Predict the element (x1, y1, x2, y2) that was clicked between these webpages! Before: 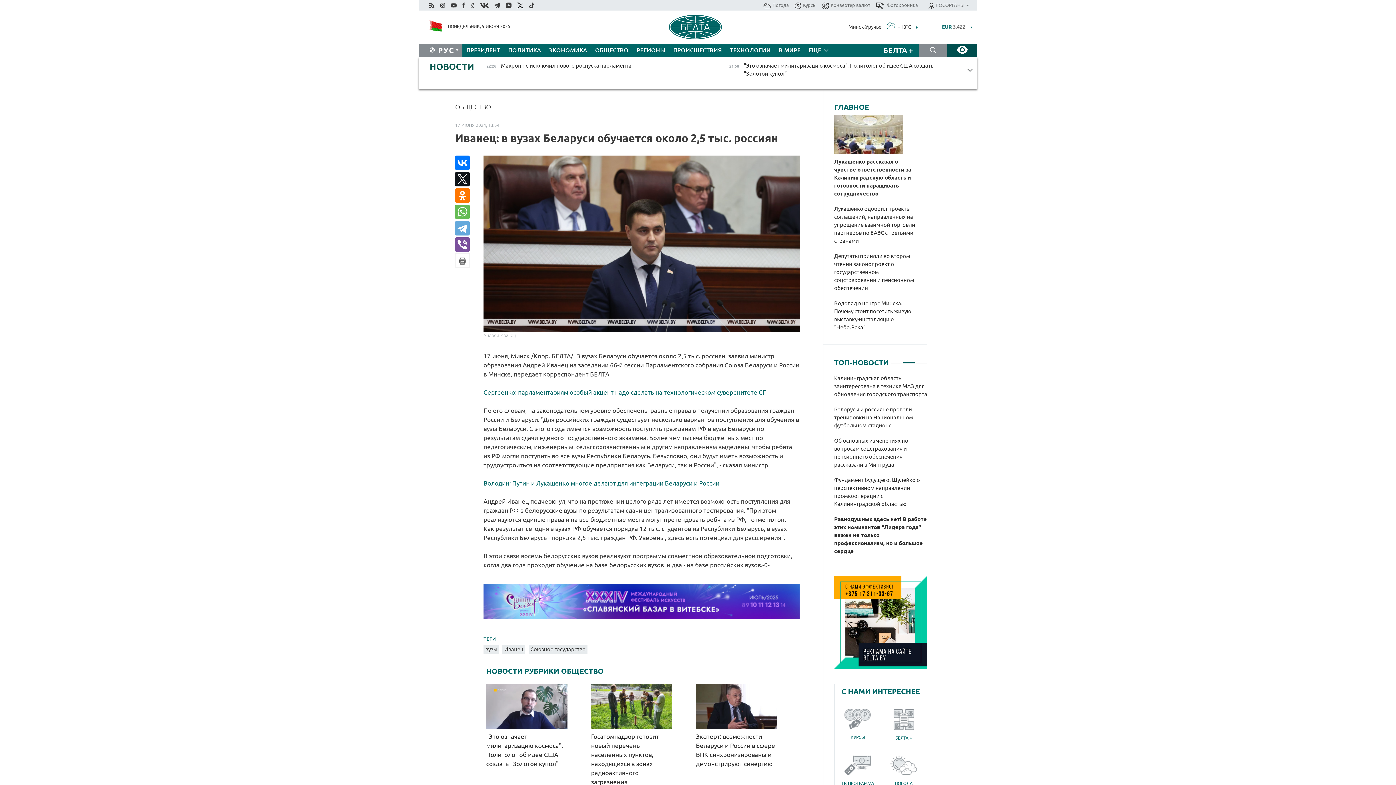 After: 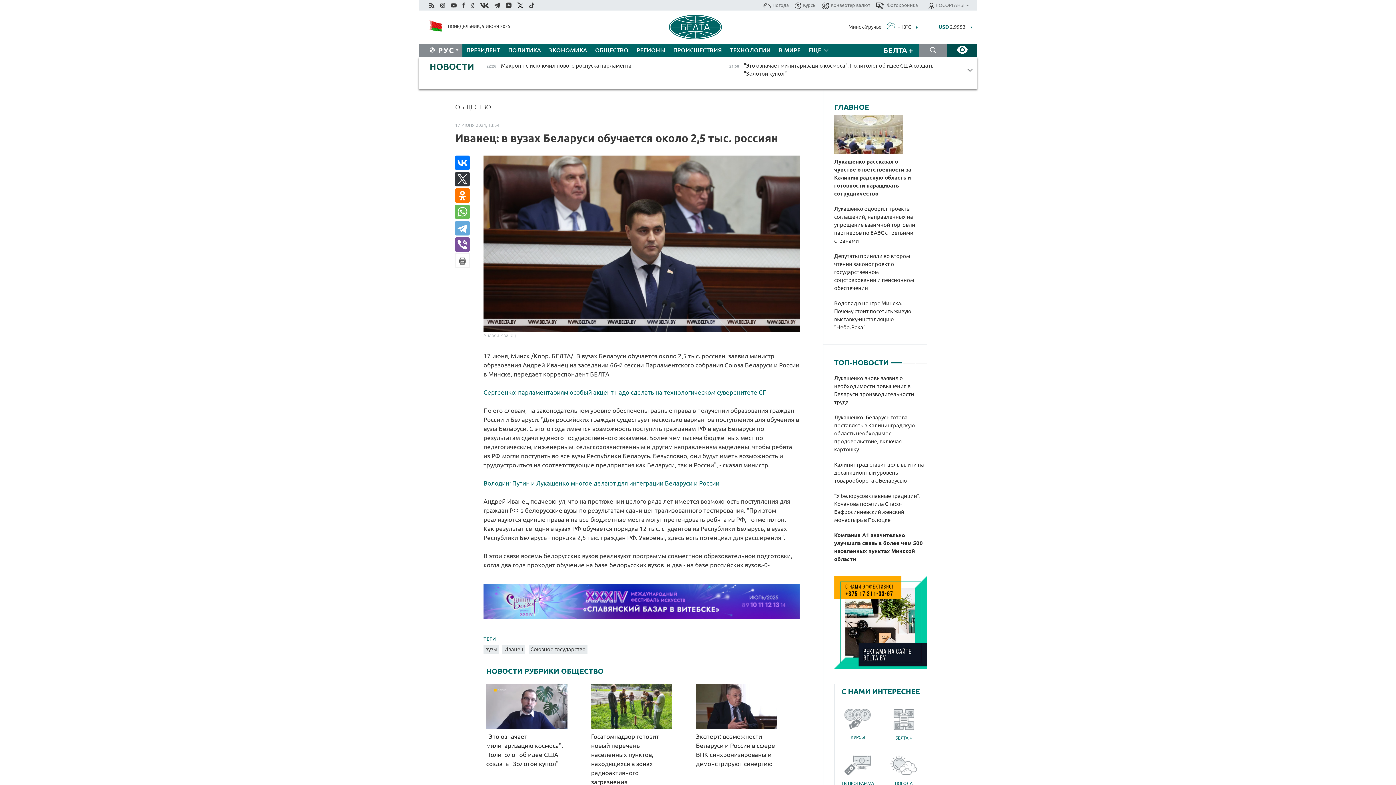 Action: bbox: (455, 172, 469, 186)